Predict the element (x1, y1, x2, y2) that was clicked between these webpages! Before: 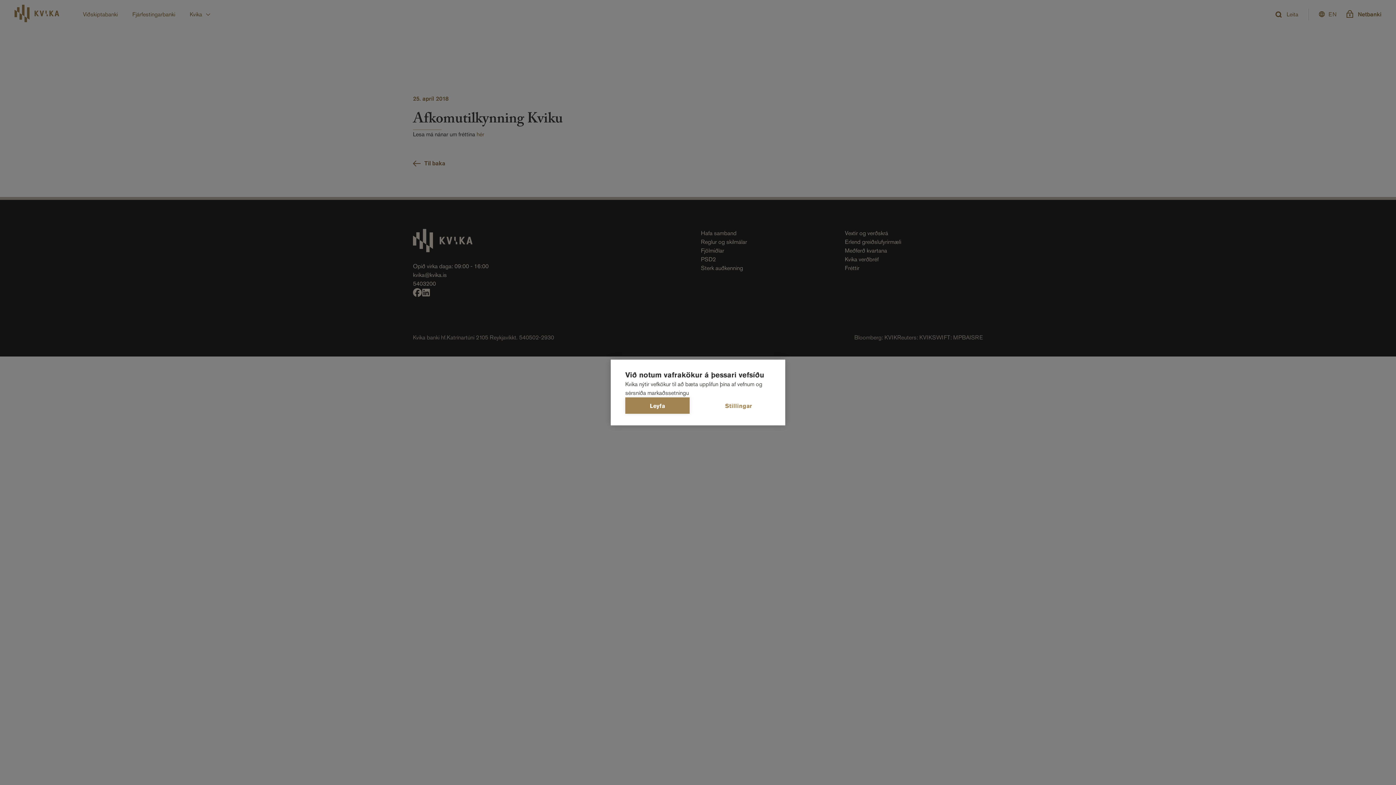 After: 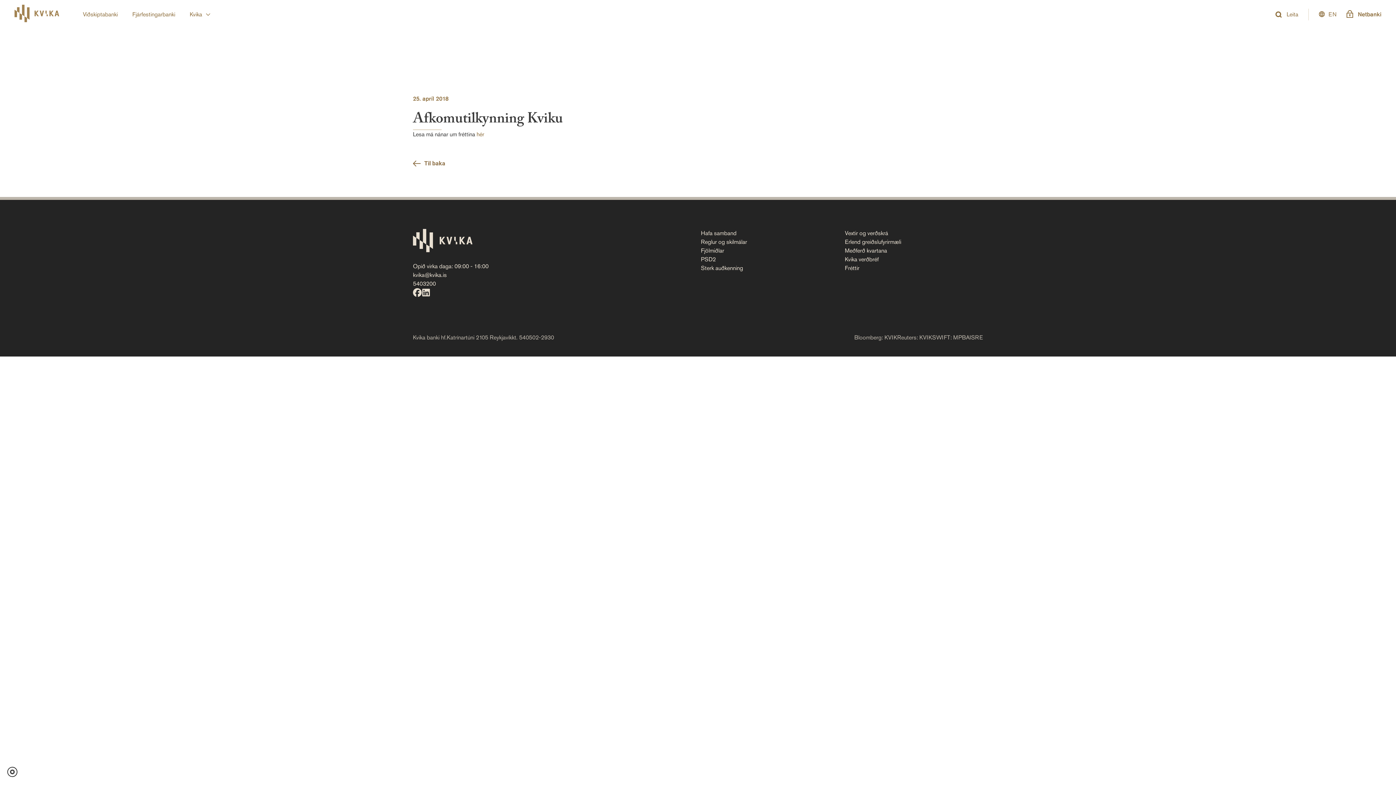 Action: bbox: (625, 397, 689, 414) label: Leyfa